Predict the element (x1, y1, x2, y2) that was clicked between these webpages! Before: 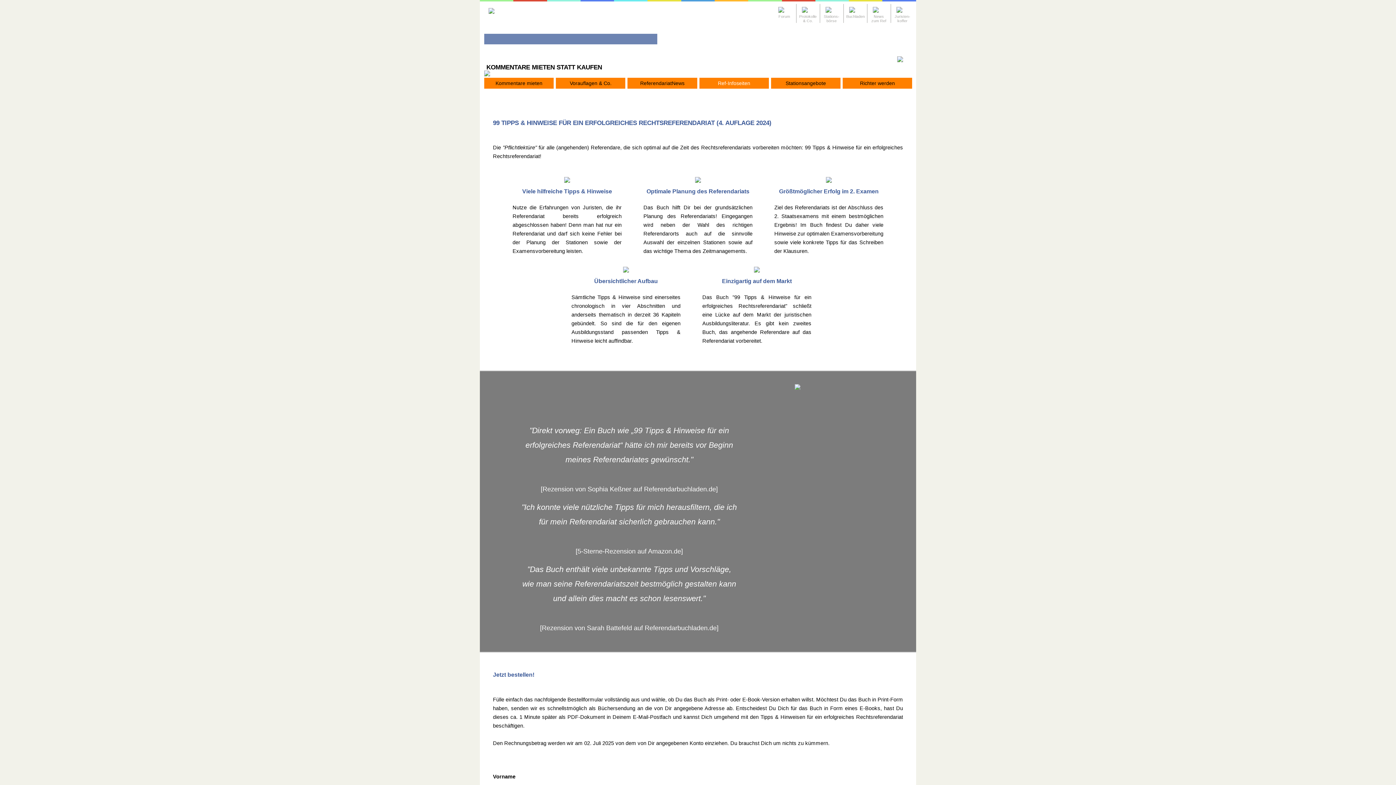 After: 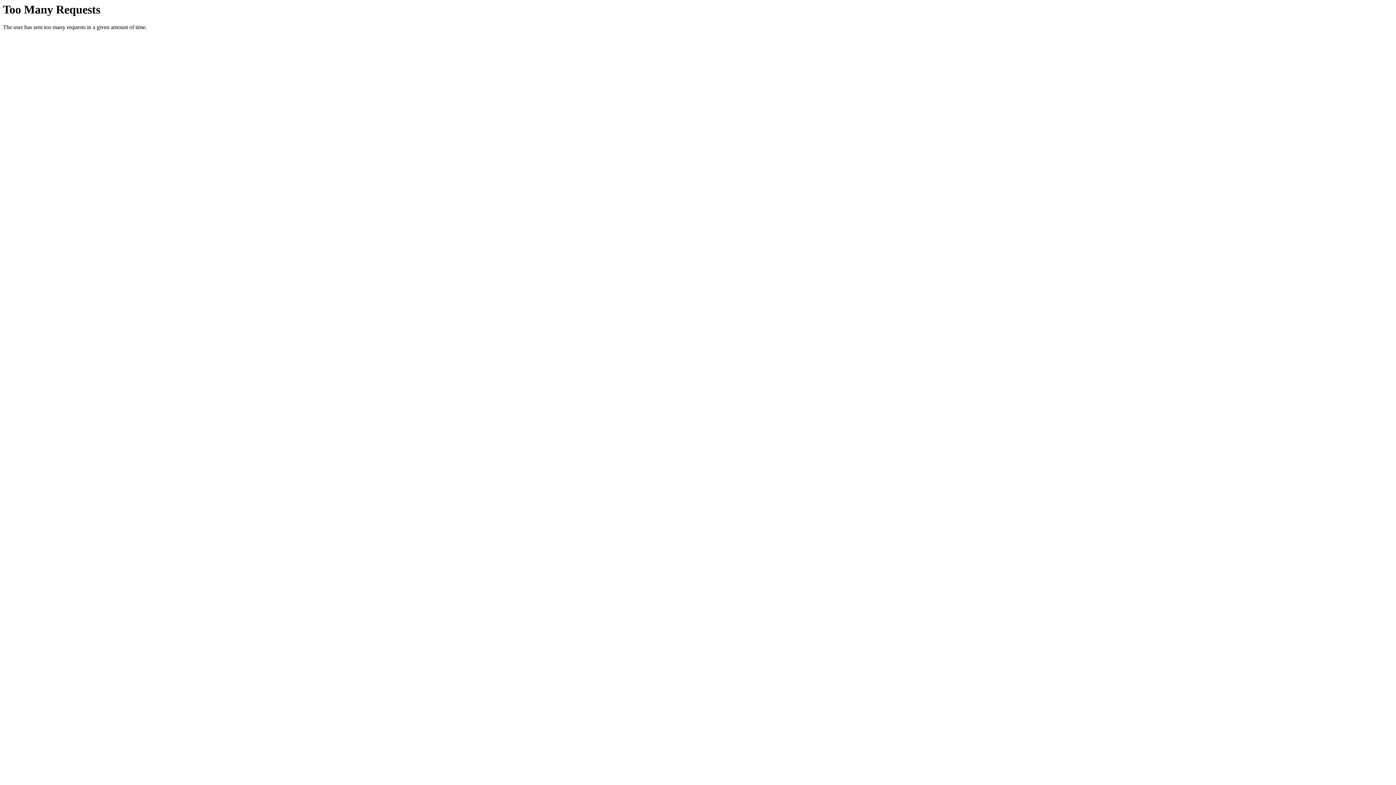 Action: bbox: (488, 8, 494, 14)